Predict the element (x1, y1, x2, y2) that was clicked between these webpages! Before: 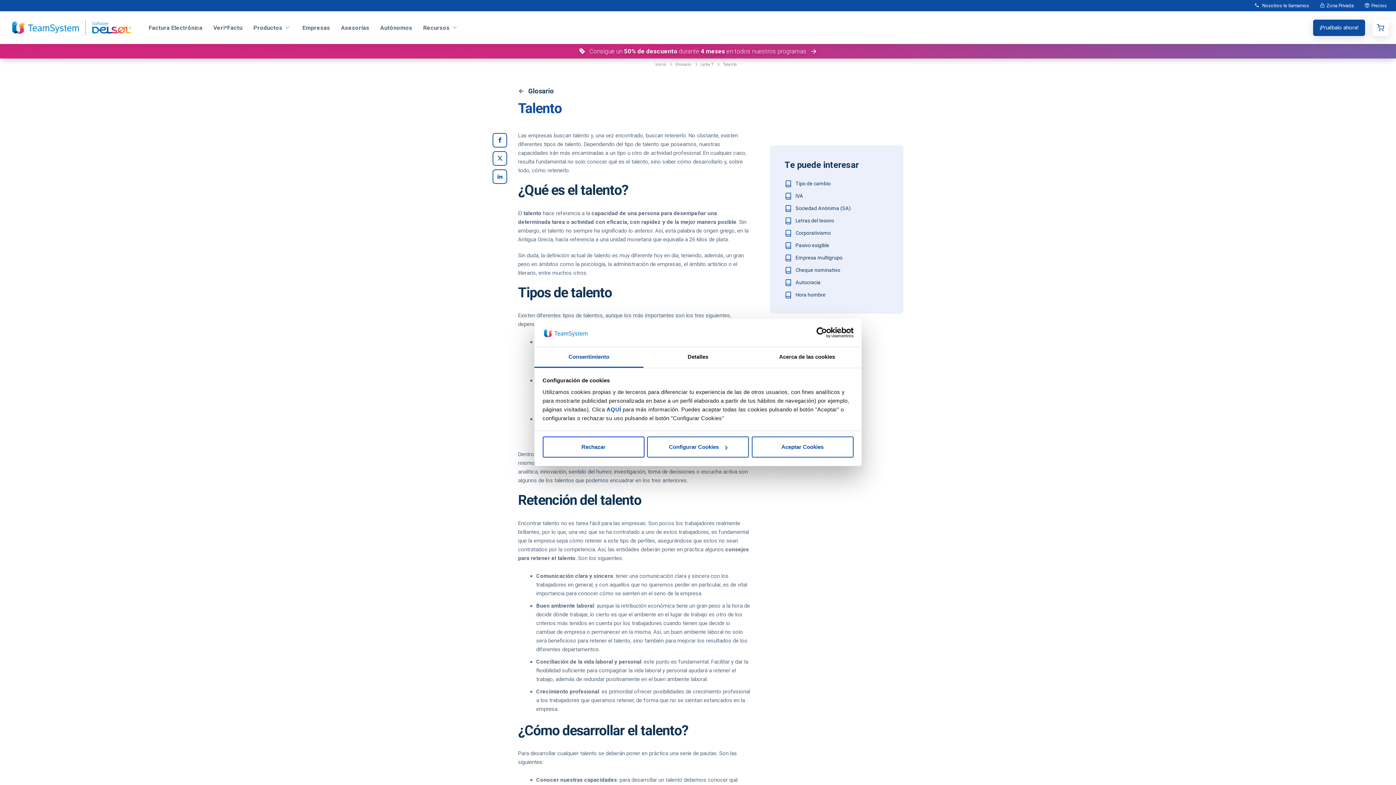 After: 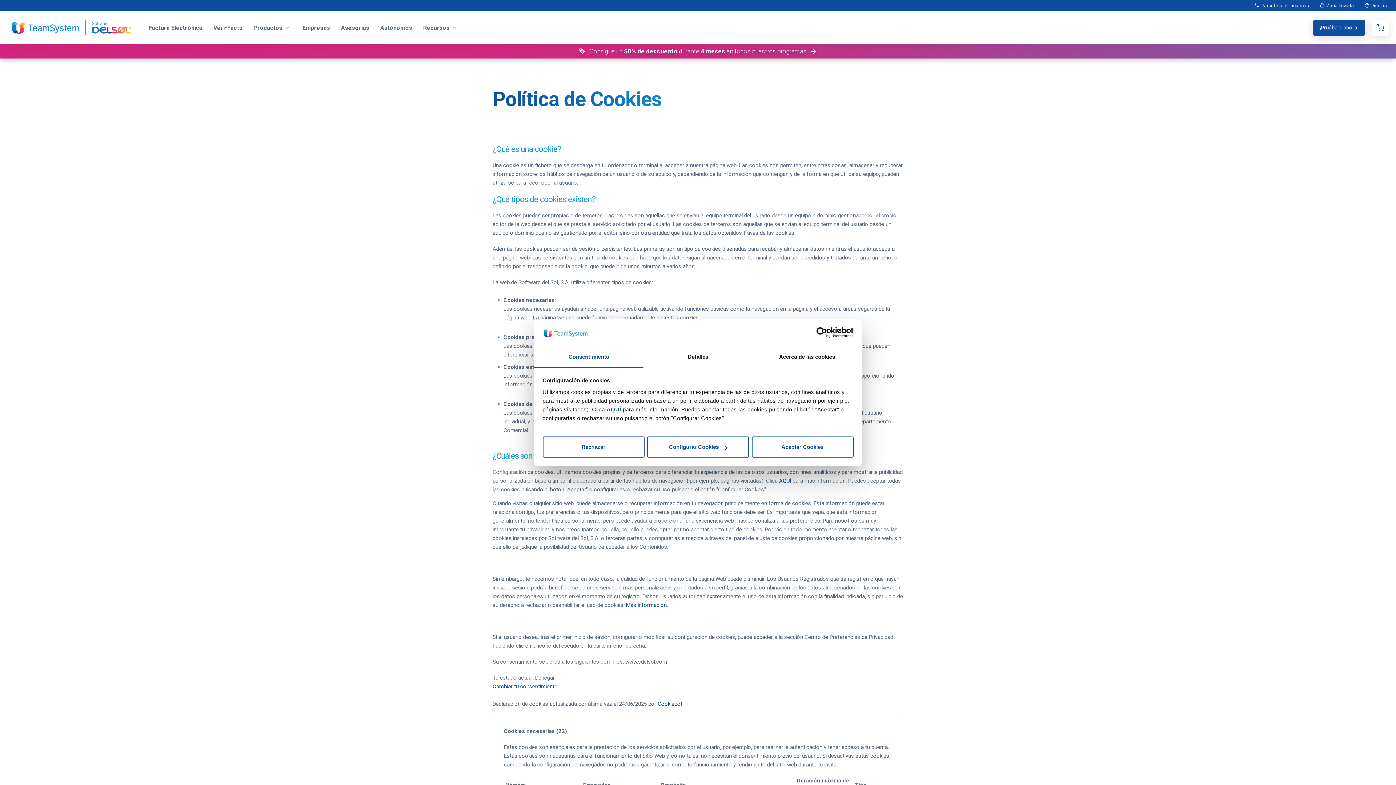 Action: label: AQUÍ bbox: (606, 406, 621, 412)